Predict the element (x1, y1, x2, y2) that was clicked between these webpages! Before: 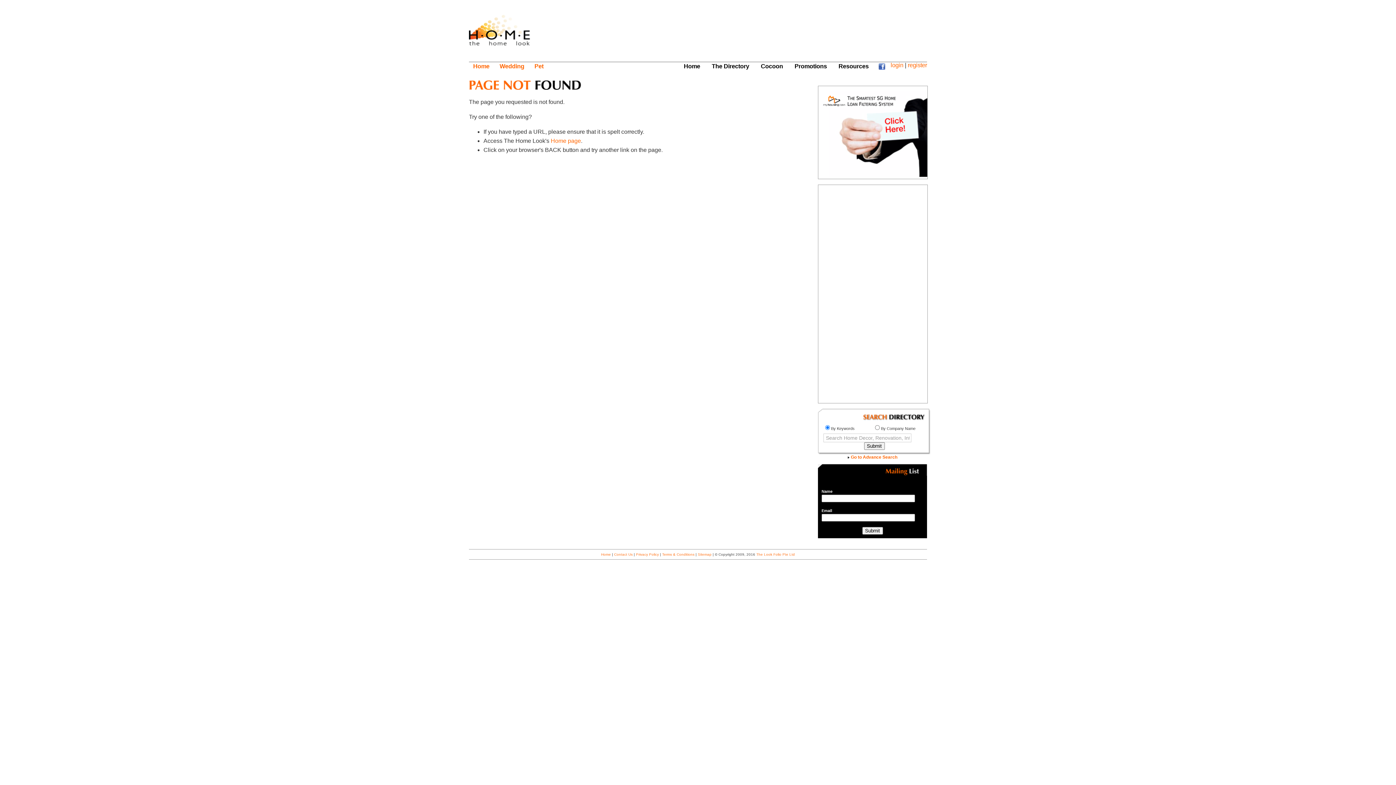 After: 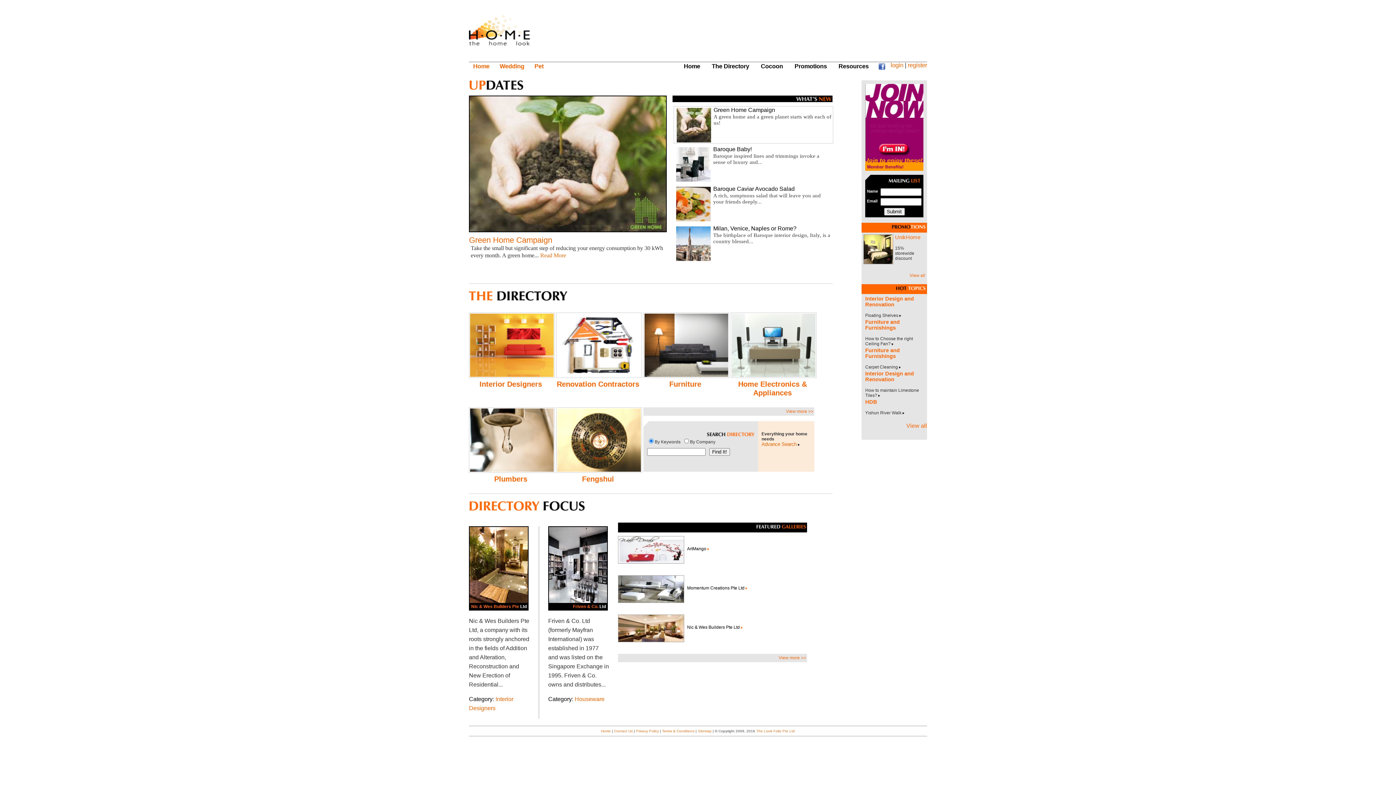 Action: bbox: (469, 62, 495, 70) label: Home